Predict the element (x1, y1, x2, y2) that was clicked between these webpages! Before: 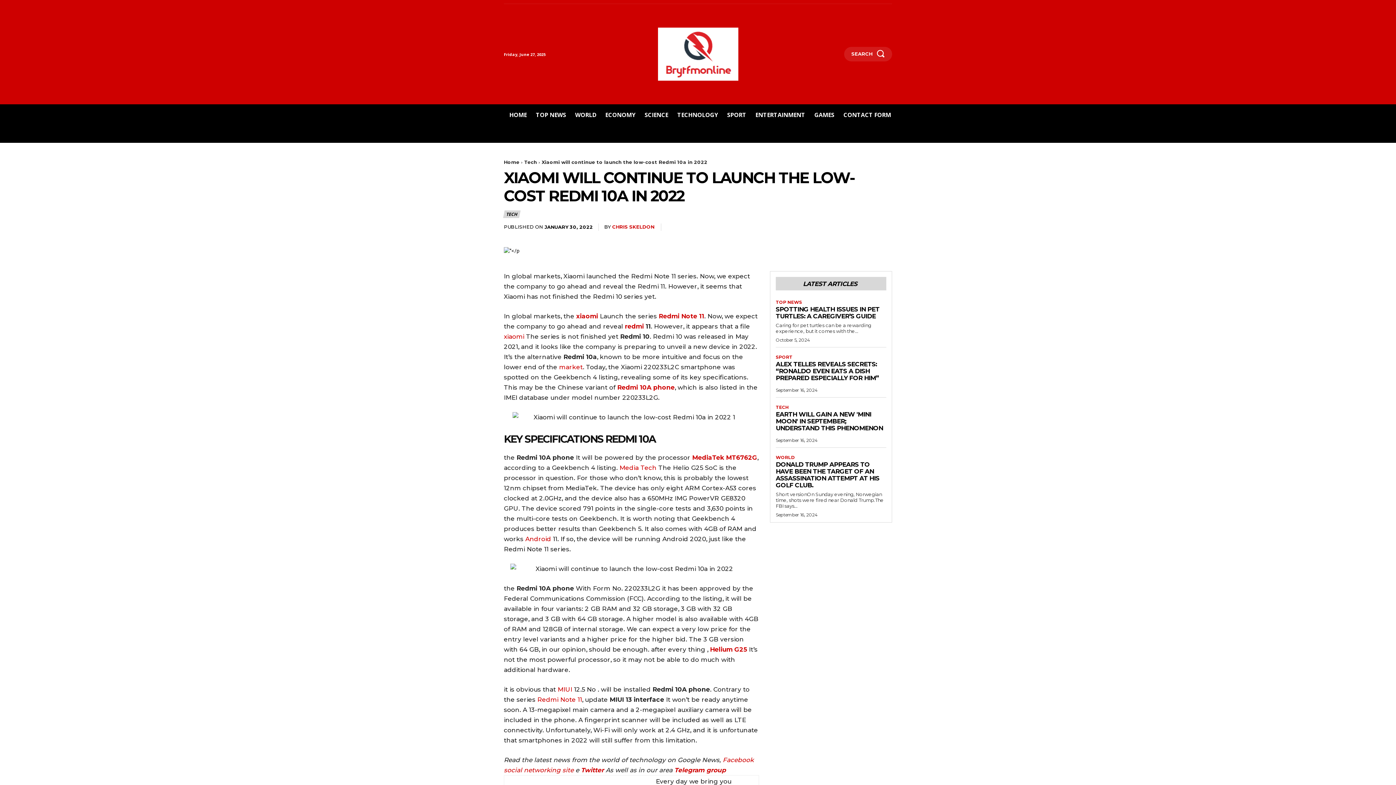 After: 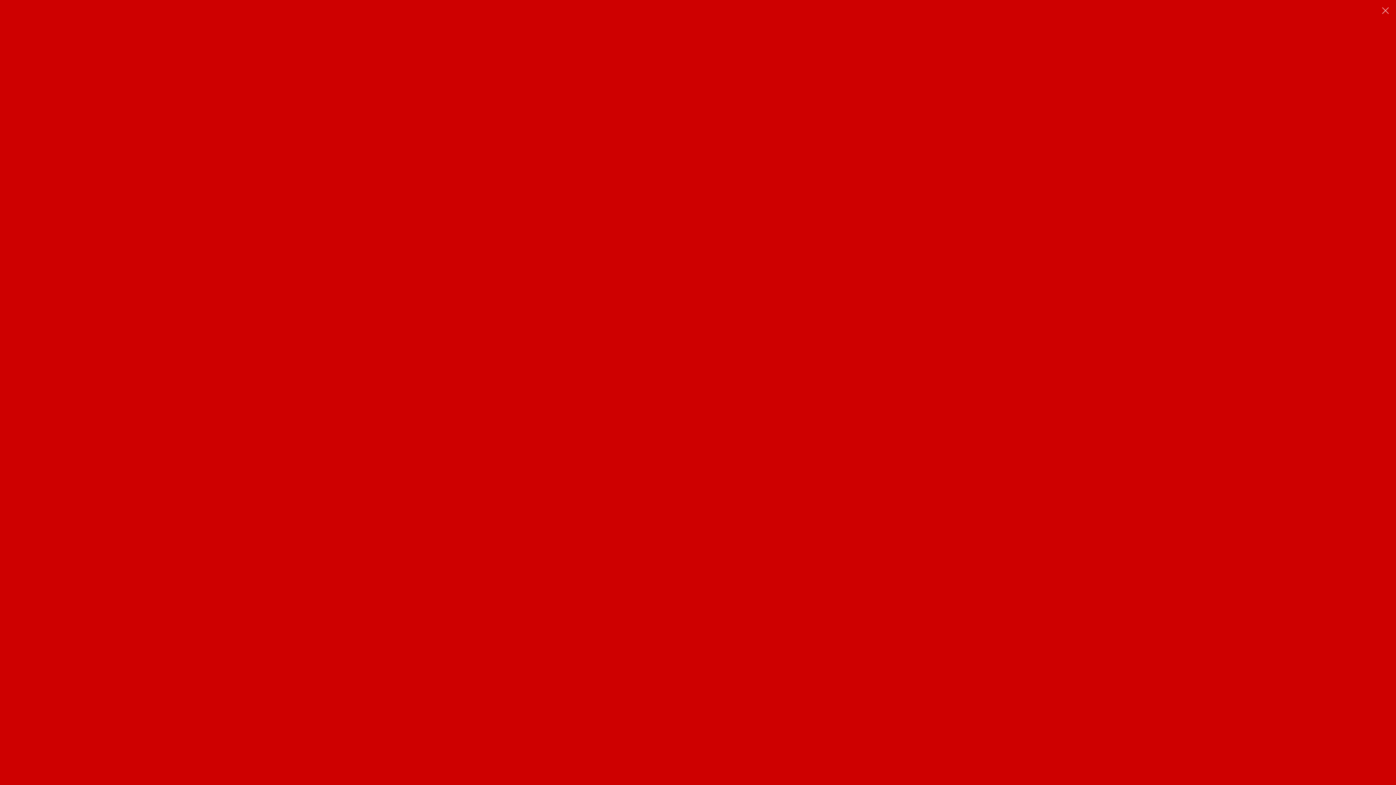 Action: label: SEARCH bbox: (844, 46, 892, 61)